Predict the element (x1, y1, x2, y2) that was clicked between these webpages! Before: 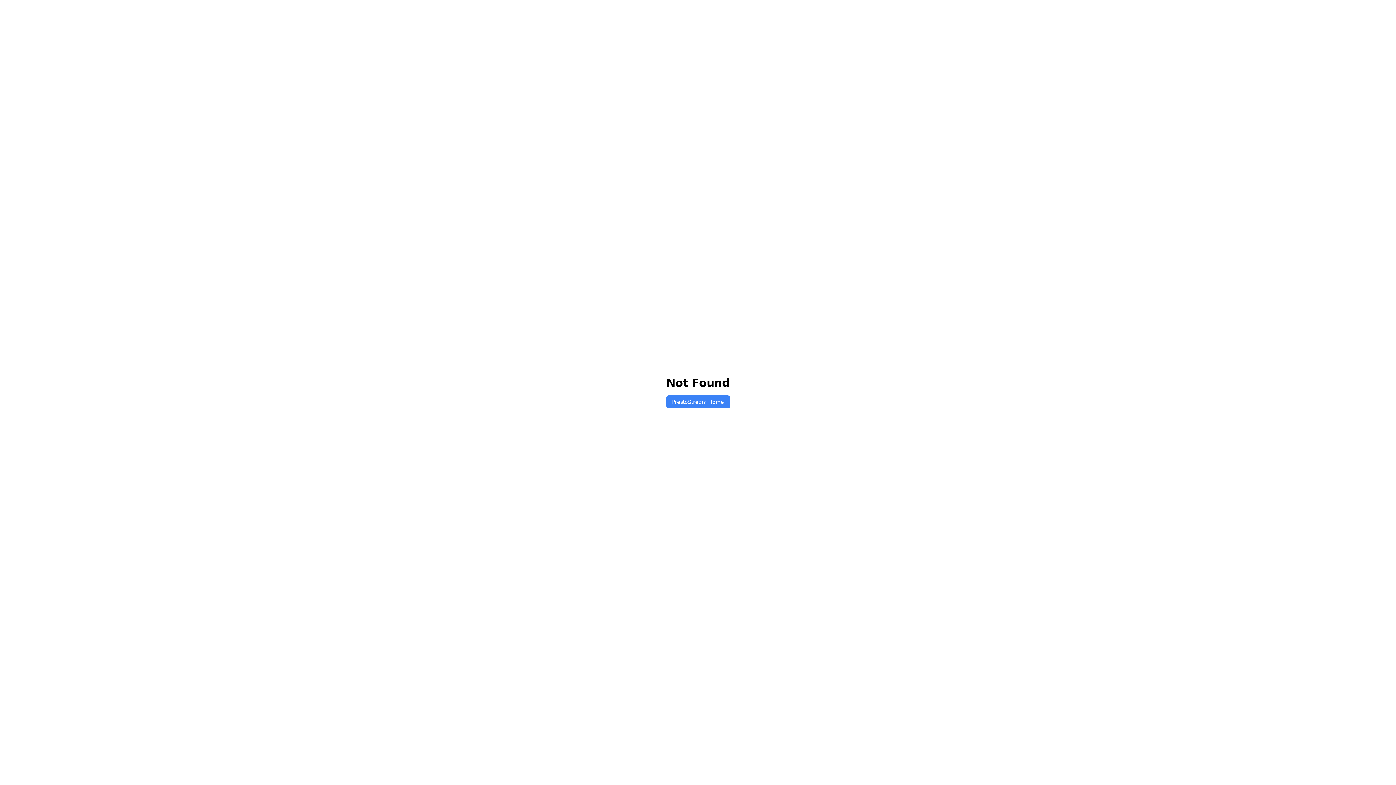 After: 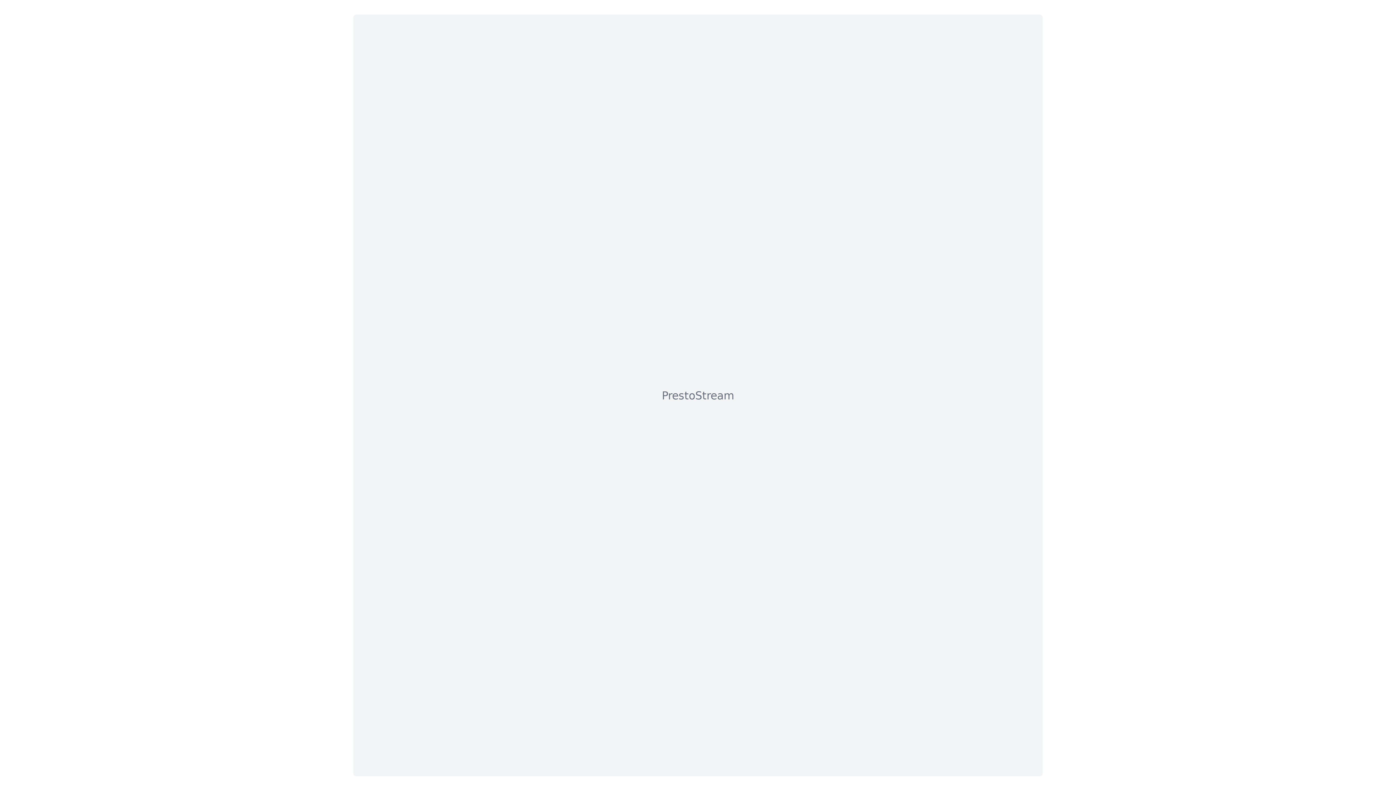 Action: bbox: (666, 395, 730, 408) label: PrestoStream Home